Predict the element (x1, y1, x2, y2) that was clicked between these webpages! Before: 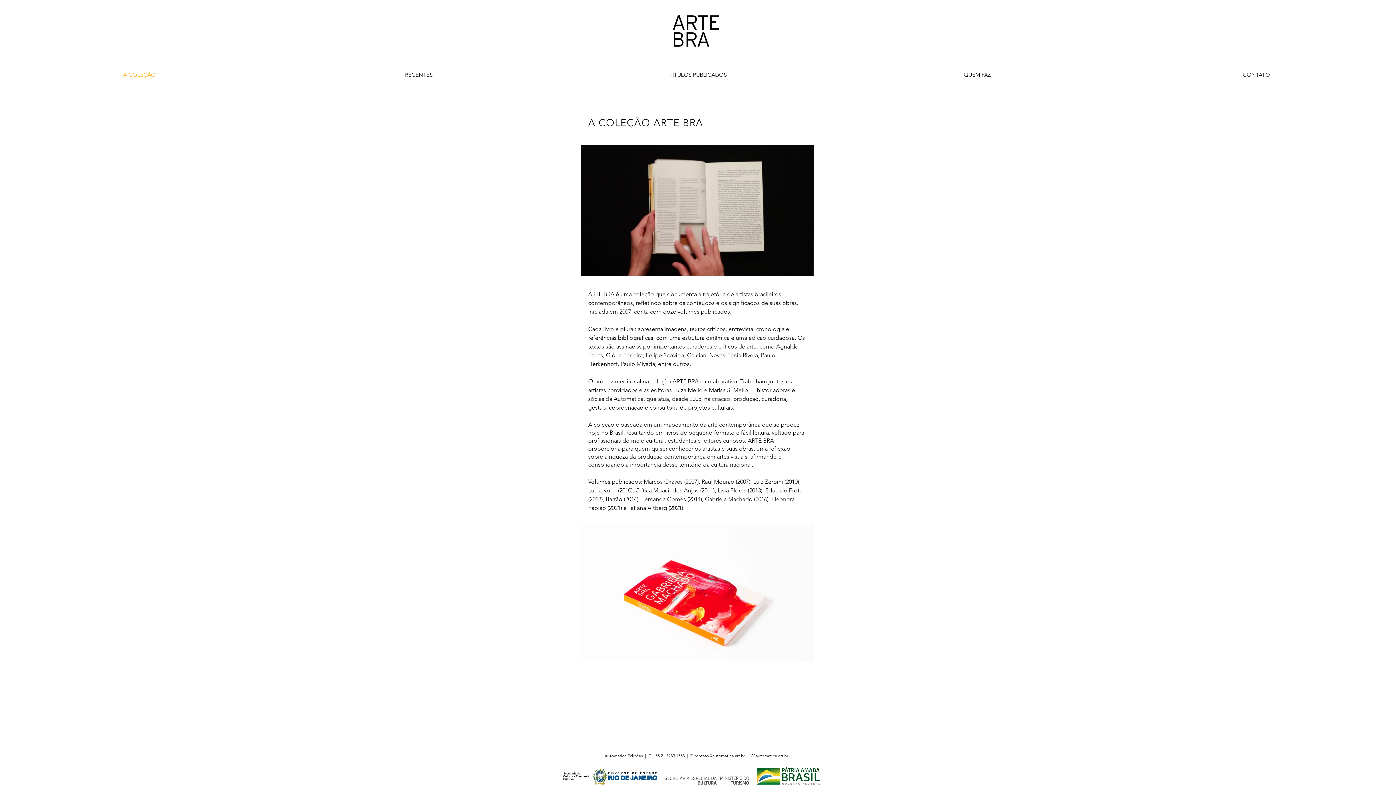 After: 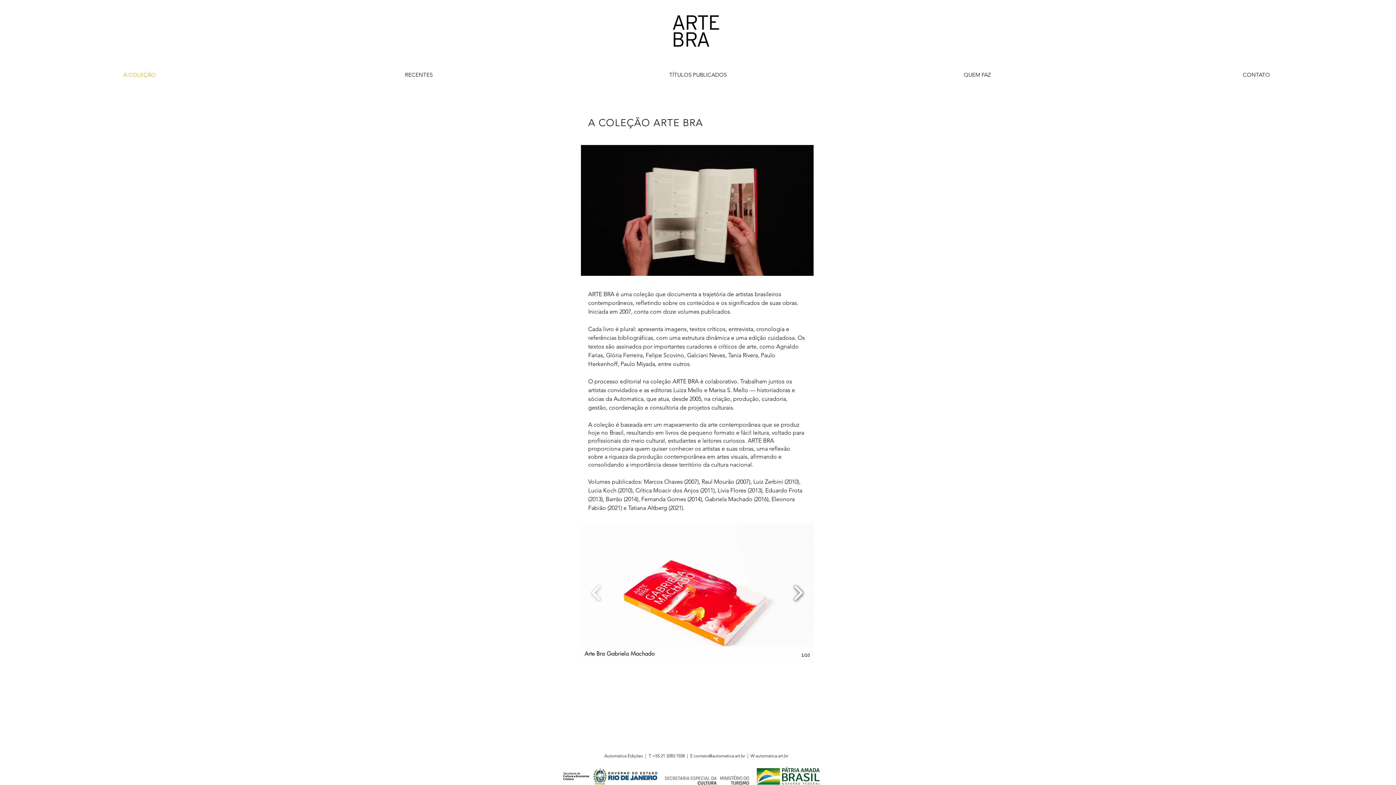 Action: bbox: (790, 580, 806, 605)